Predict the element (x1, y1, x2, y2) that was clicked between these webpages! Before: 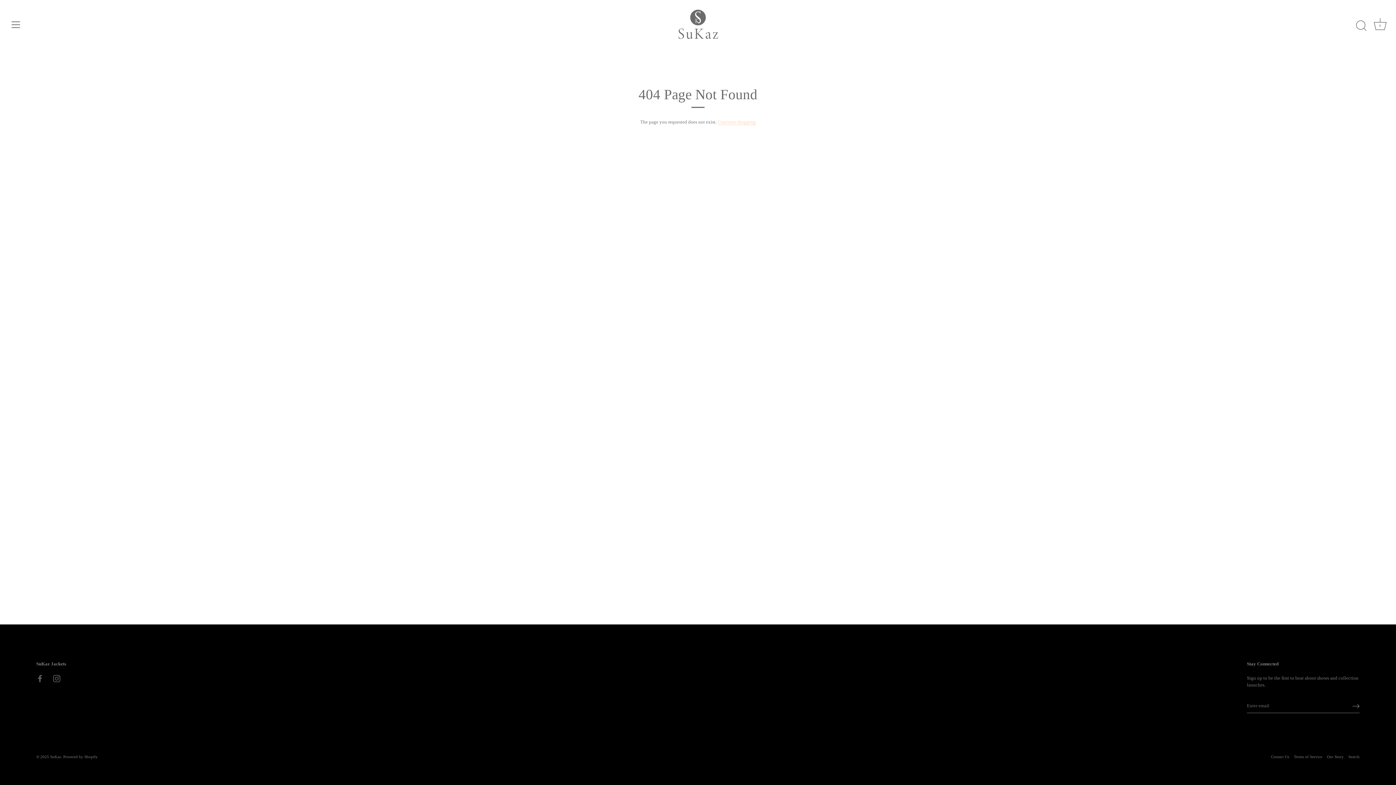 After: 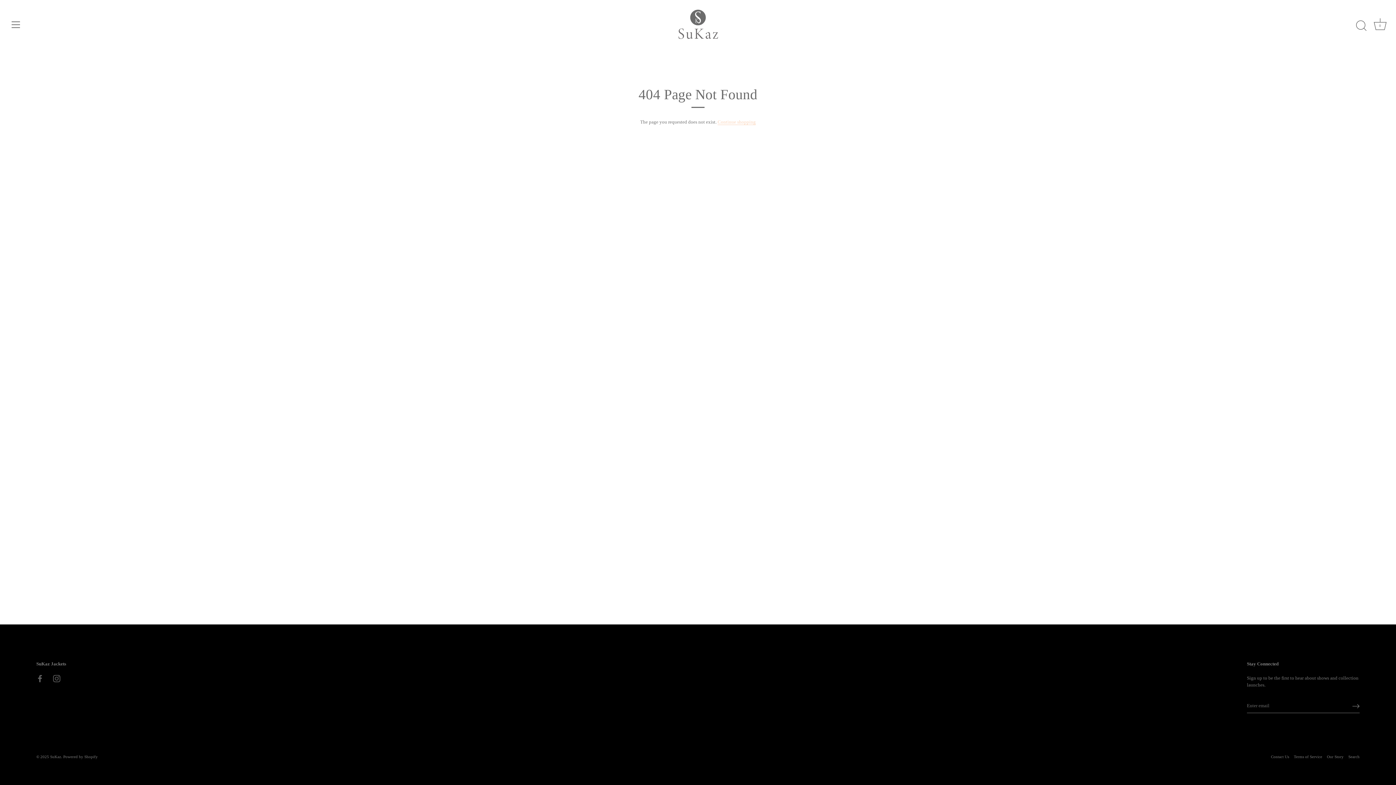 Action: bbox: (63, 754, 97, 759) label: Powered by Shopify